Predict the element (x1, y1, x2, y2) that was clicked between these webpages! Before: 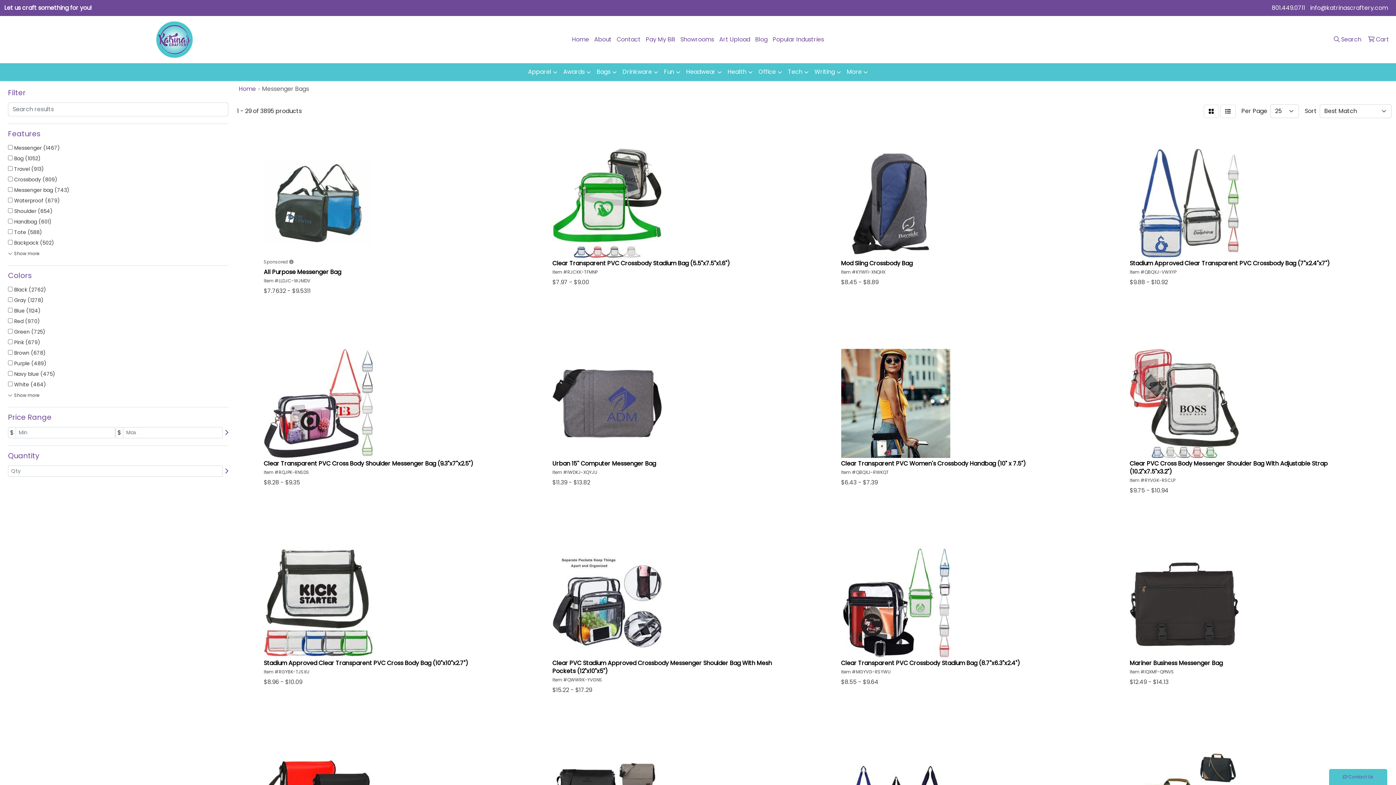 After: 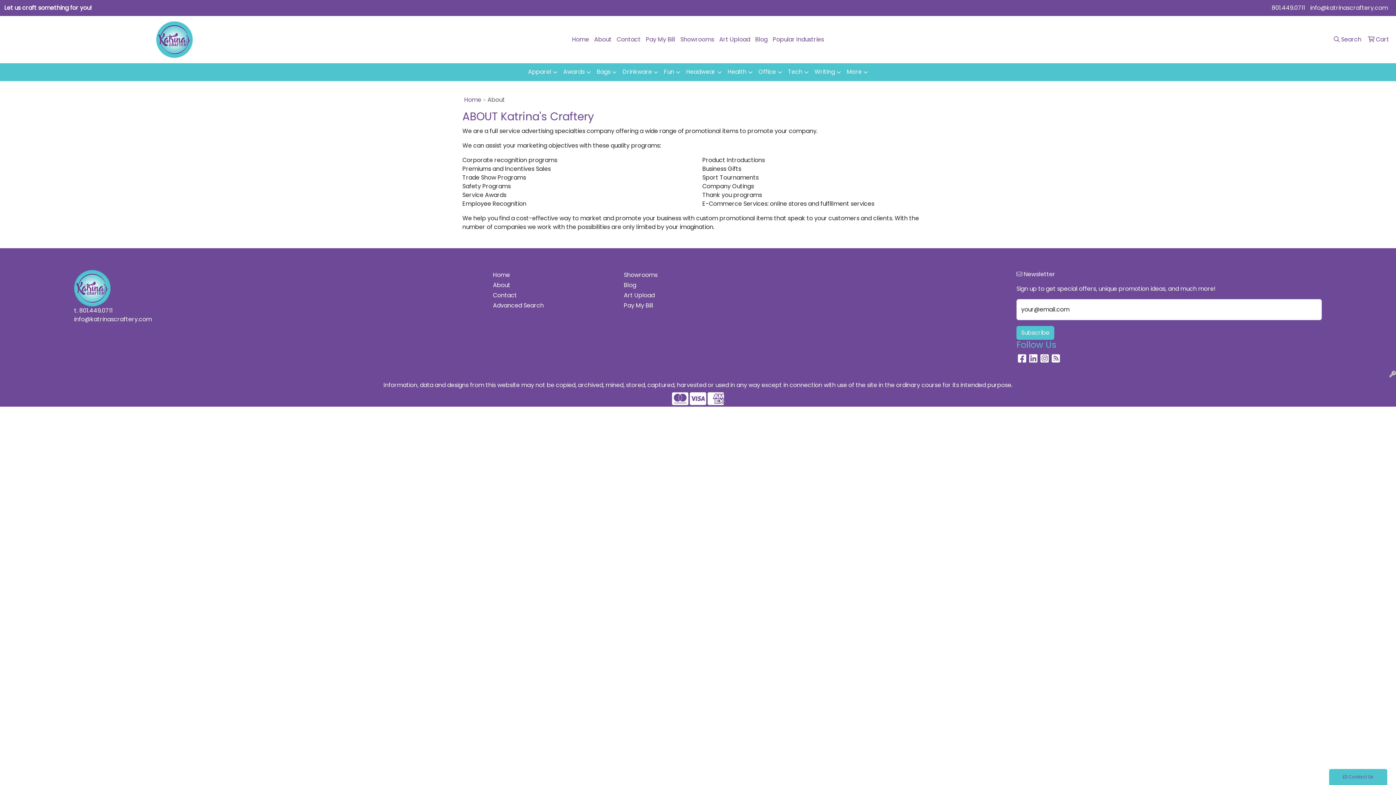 Action: bbox: (591, 31, 614, 47) label: About